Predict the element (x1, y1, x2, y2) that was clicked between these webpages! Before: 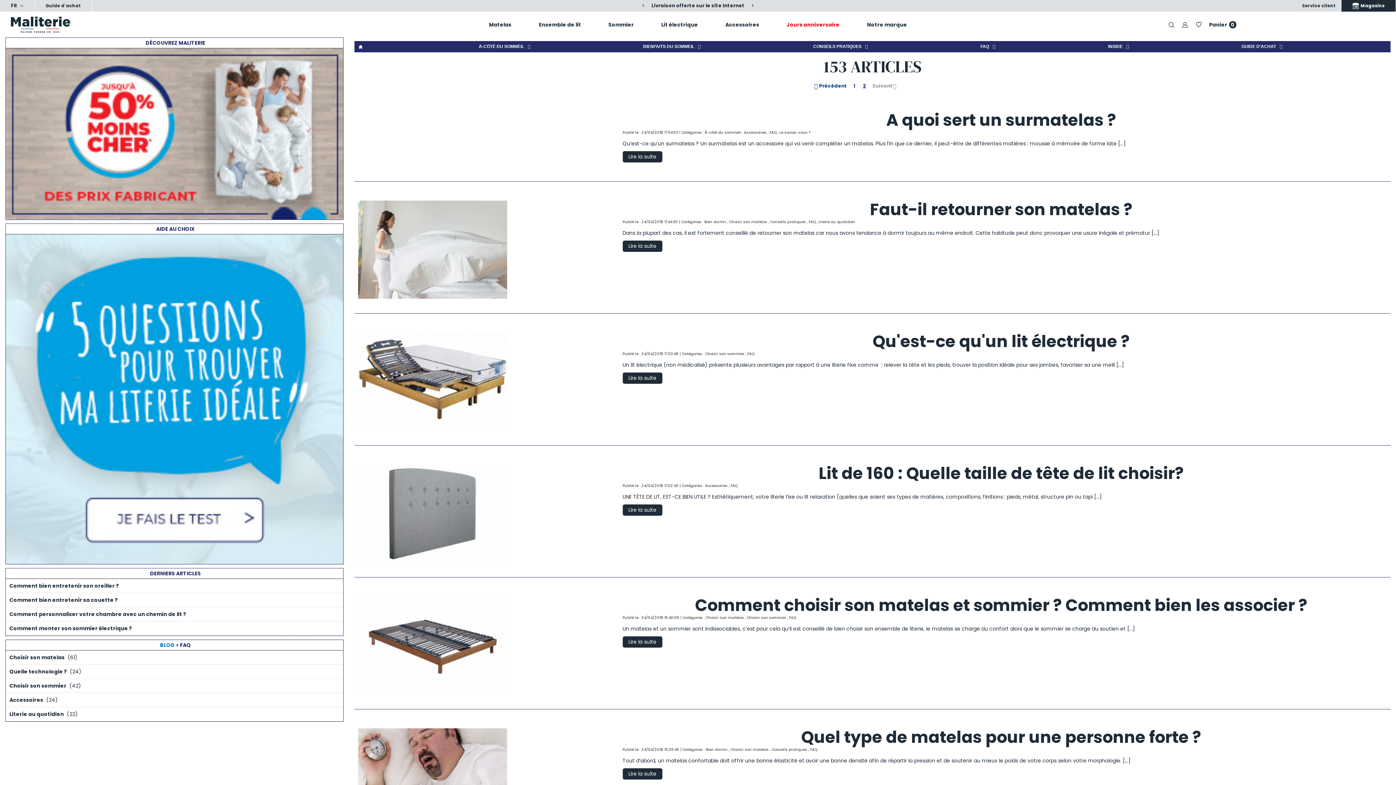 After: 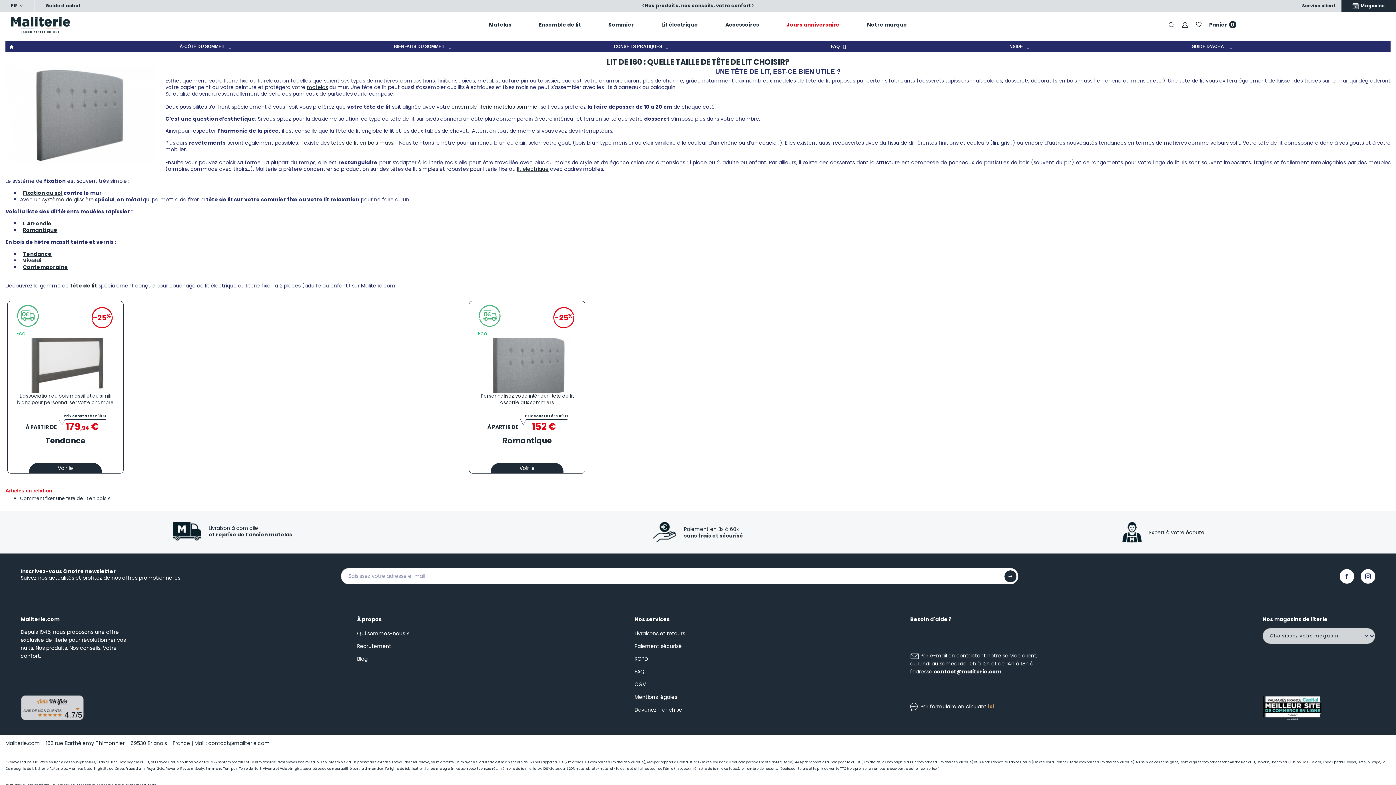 Action: label: Lire la suite bbox: (622, 504, 662, 516)